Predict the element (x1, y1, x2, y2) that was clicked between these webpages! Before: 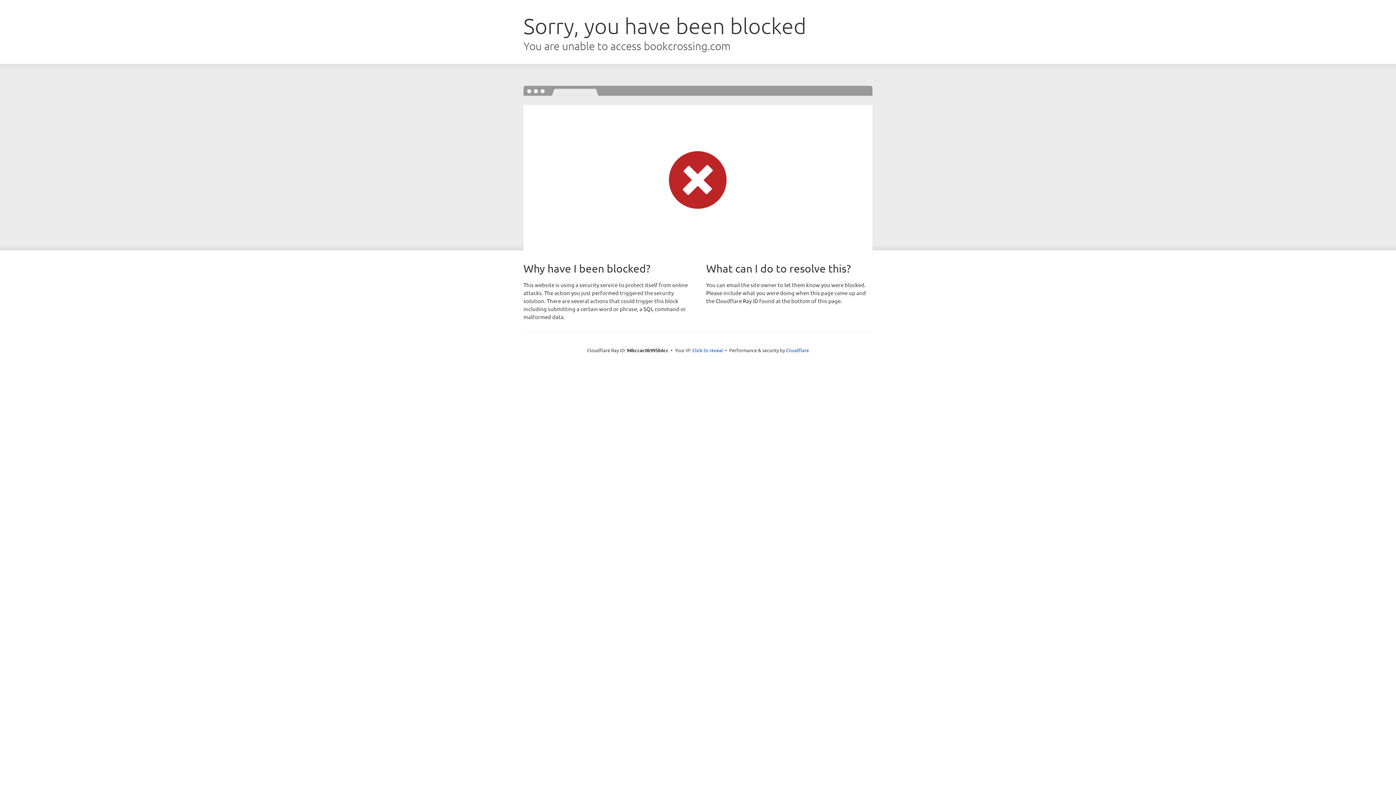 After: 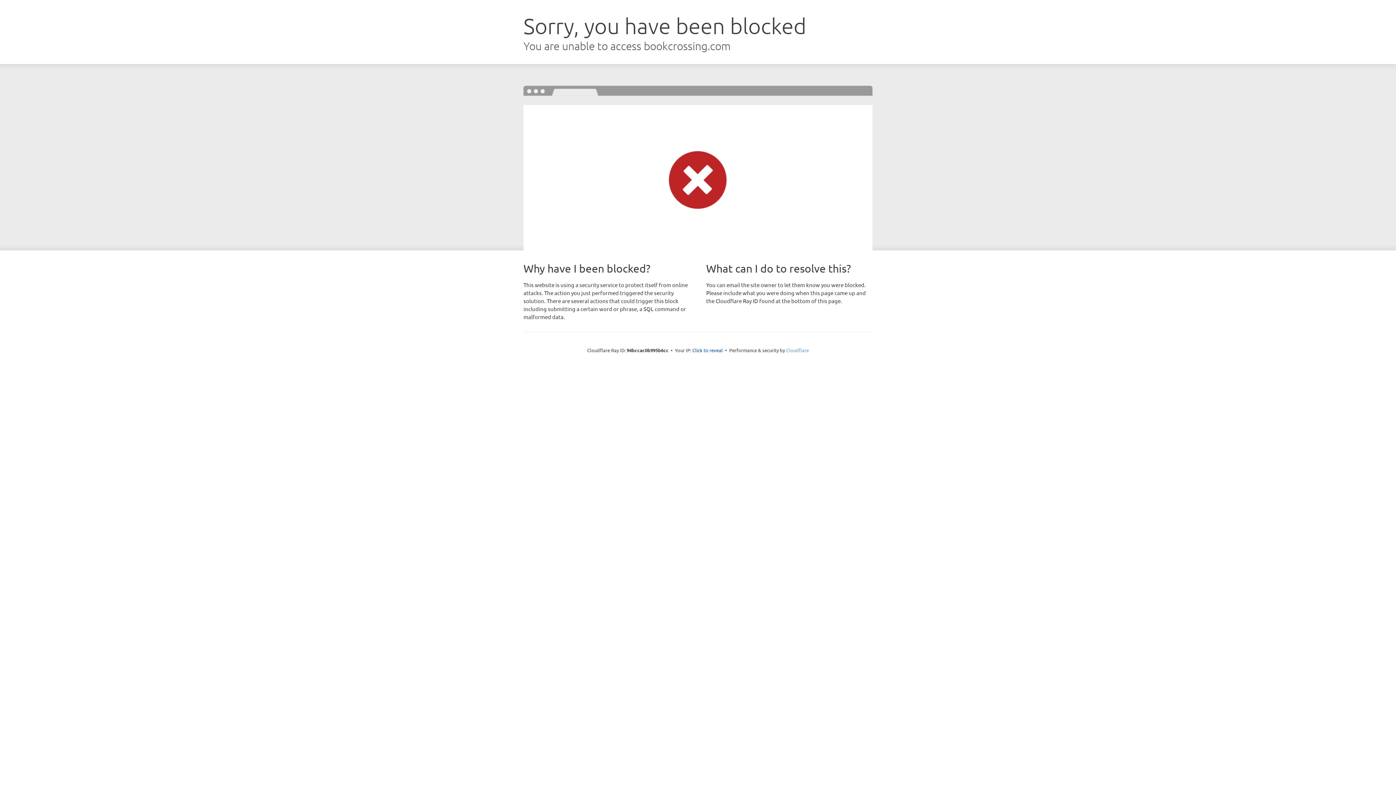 Action: bbox: (786, 347, 809, 353) label: Cloudflare